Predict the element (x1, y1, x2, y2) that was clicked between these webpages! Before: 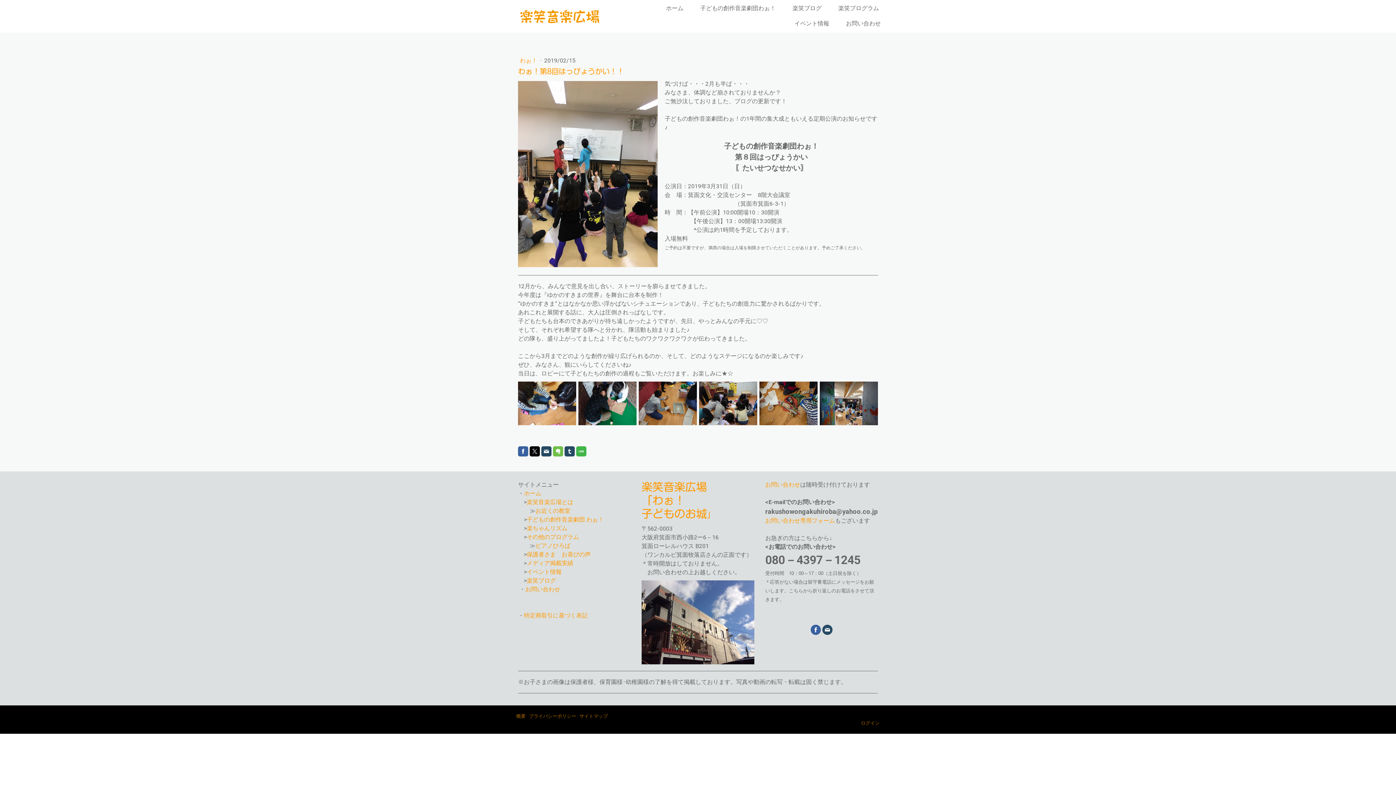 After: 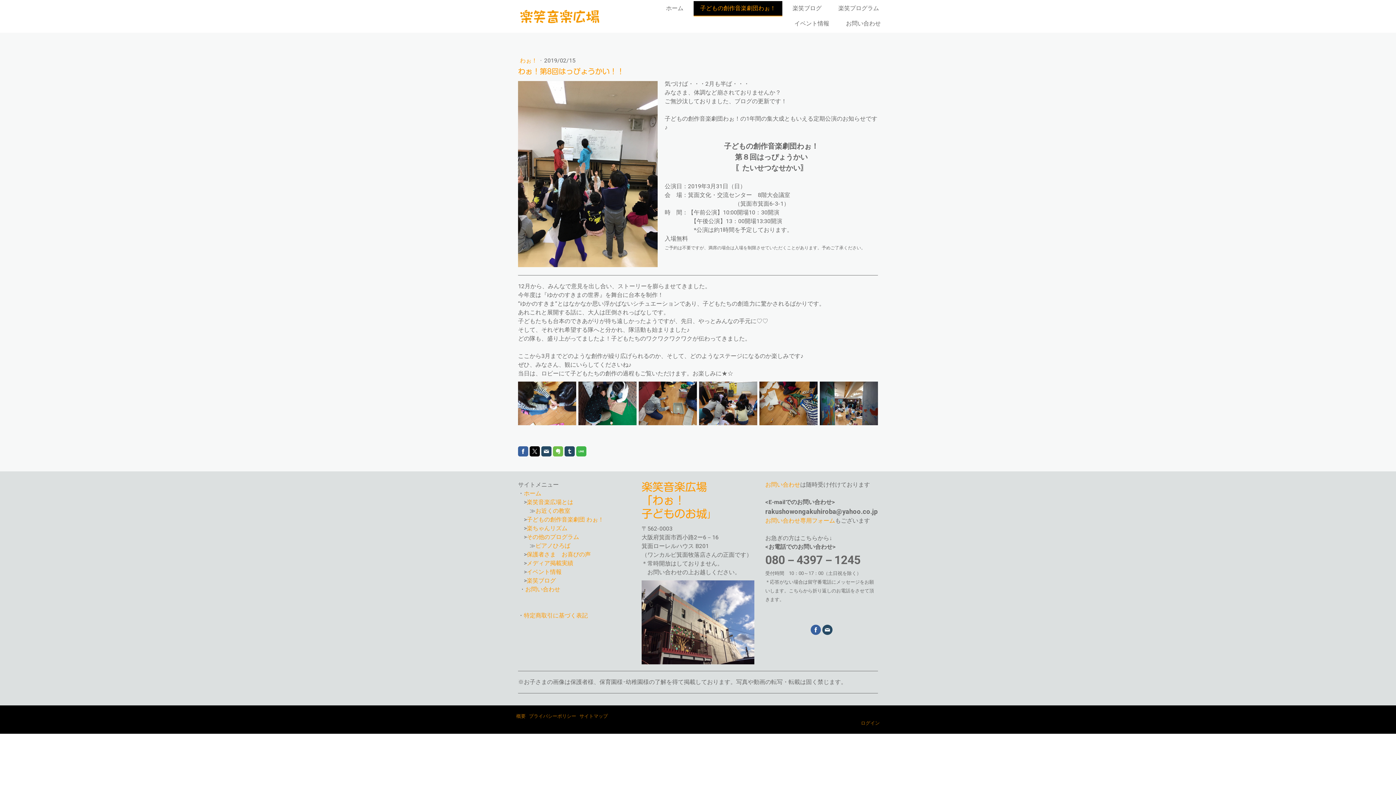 Action: bbox: (693, 1, 782, 16) label: 子どもの創作音楽劇団わぉ！